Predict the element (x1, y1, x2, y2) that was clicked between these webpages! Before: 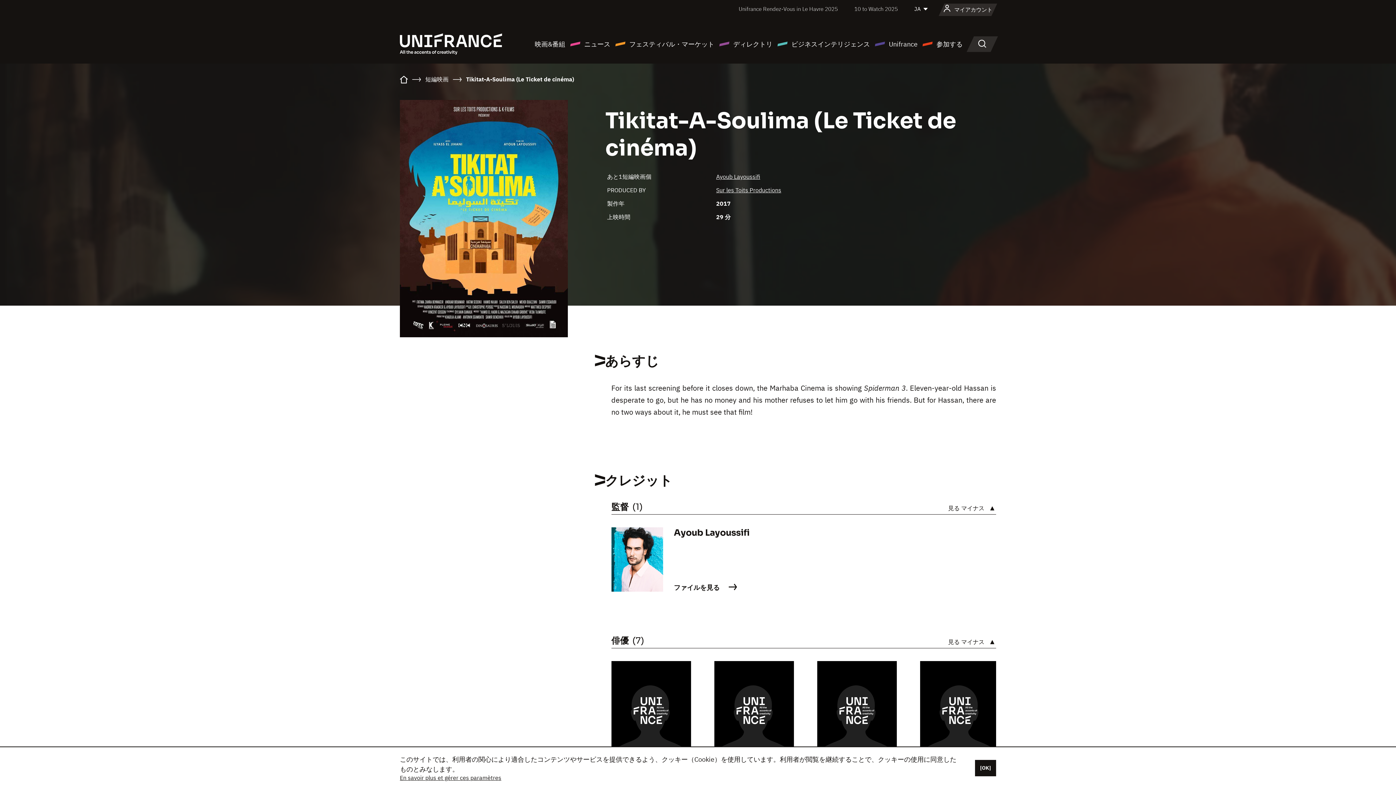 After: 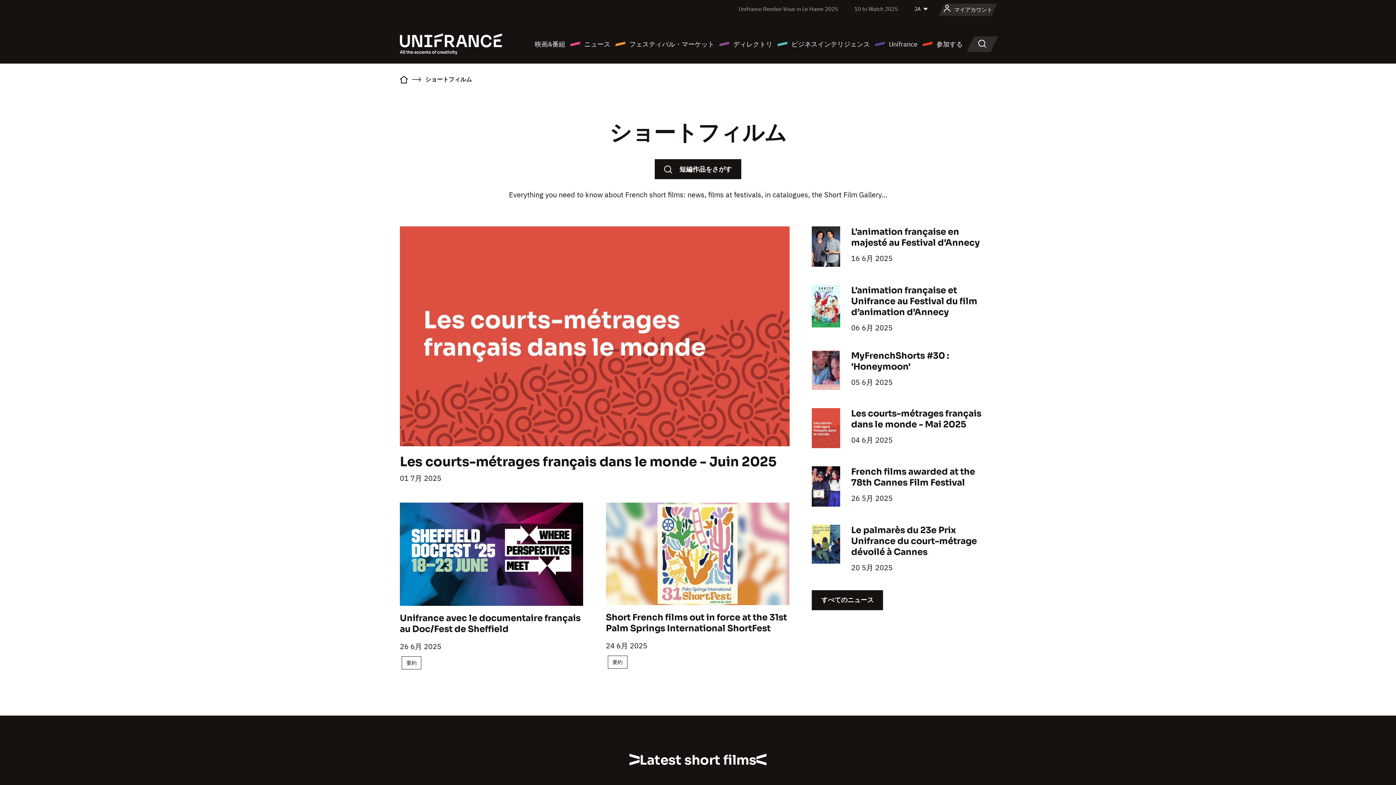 Action: label: 短編映画 bbox: (425, 75, 448, 82)